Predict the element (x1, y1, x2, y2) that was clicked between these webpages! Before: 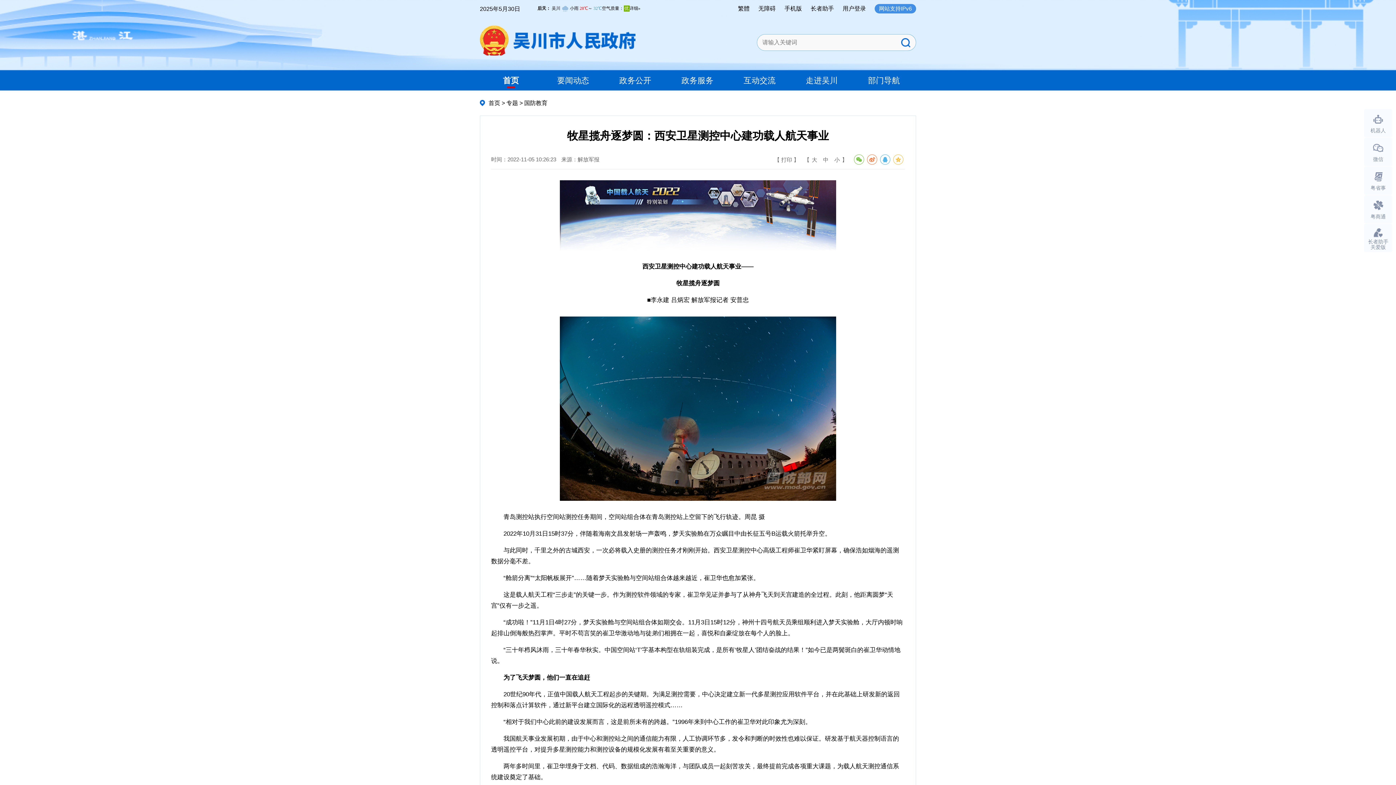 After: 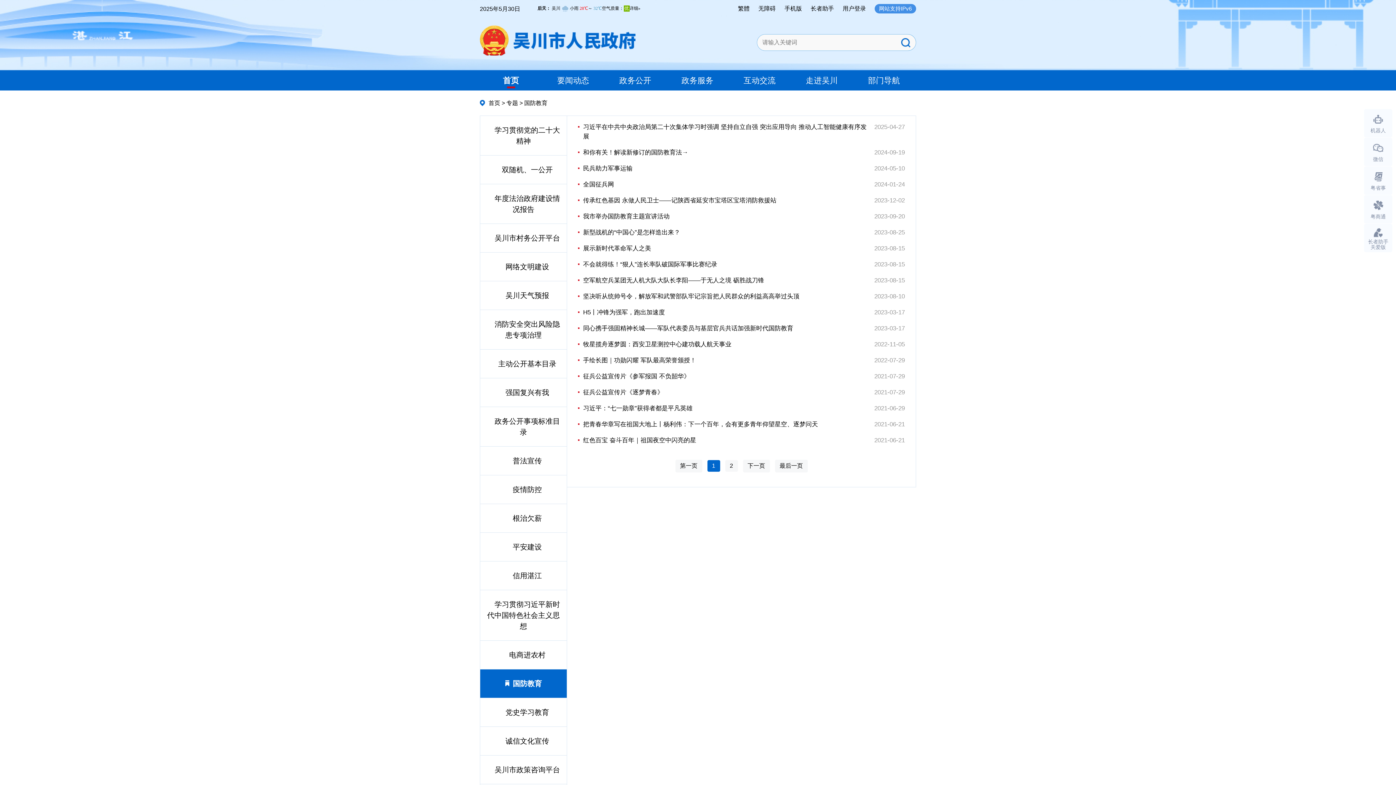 Action: label: 国防教育 bbox: (524, 100, 547, 106)